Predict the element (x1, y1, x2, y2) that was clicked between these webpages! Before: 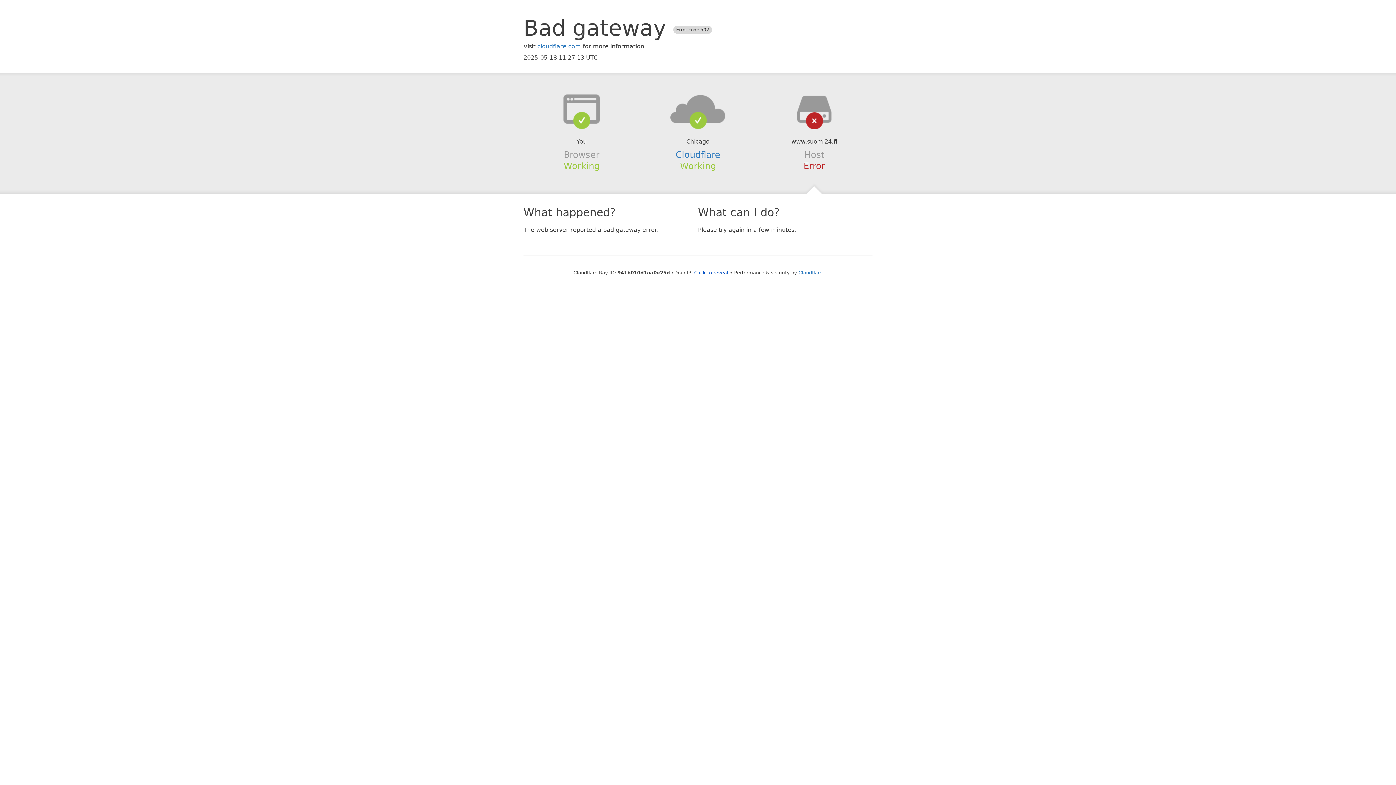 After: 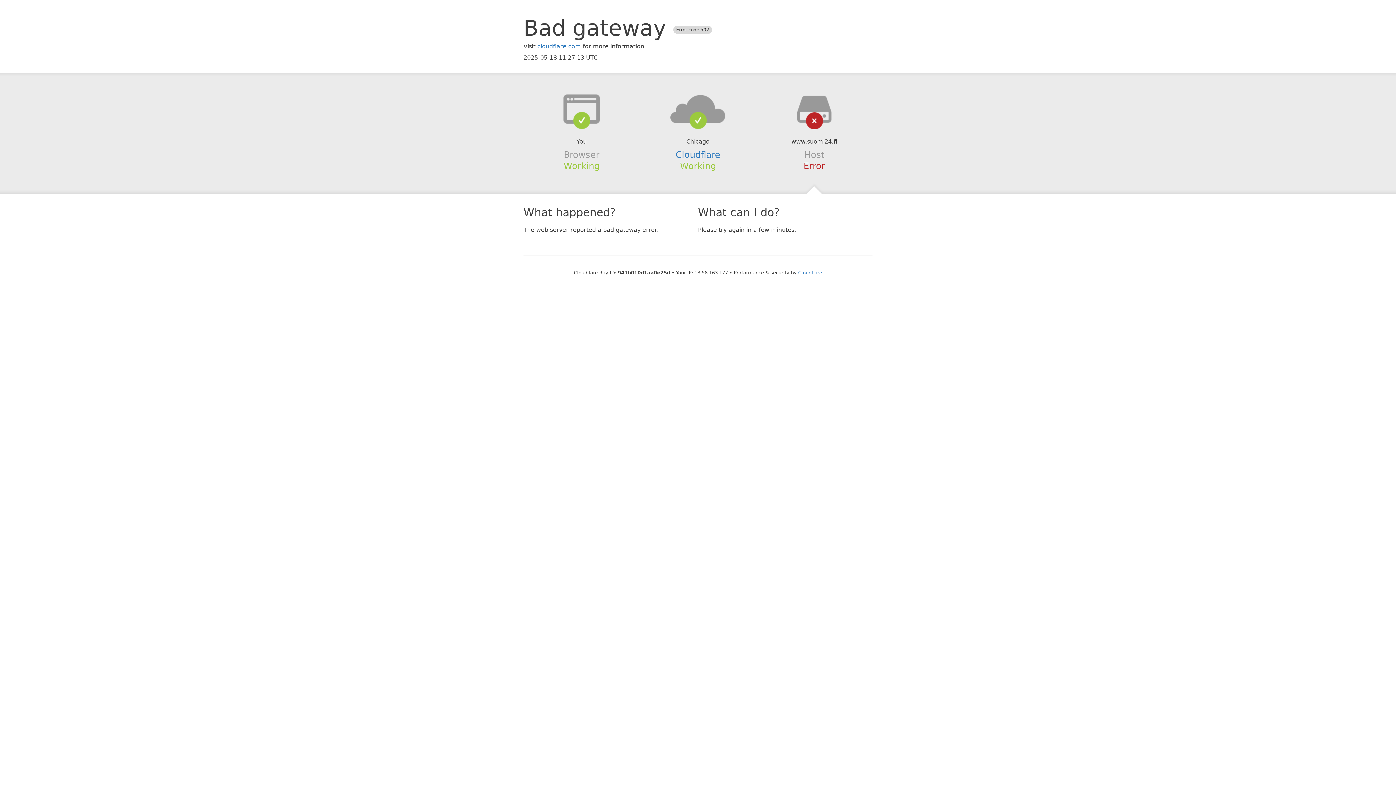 Action: bbox: (694, 270, 728, 275) label: Click to reveal